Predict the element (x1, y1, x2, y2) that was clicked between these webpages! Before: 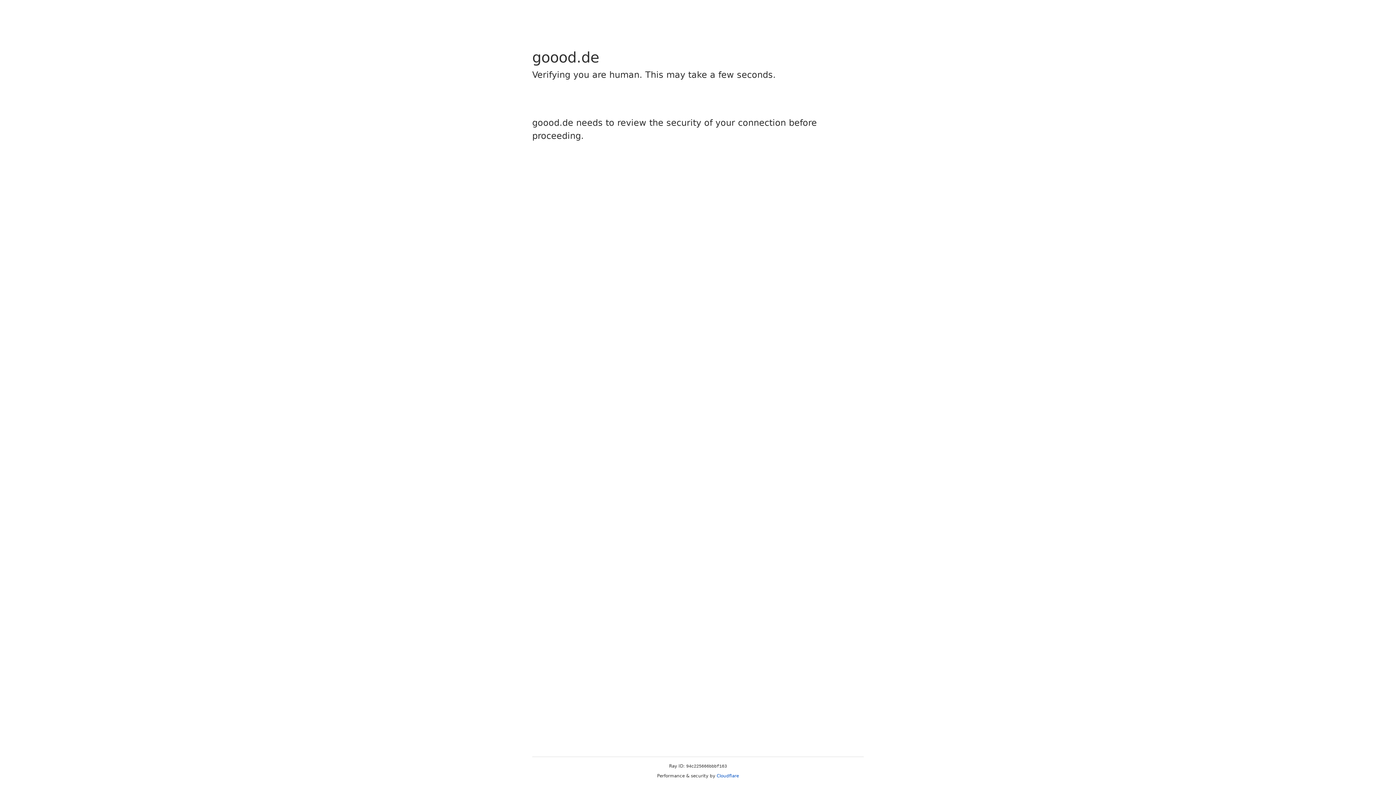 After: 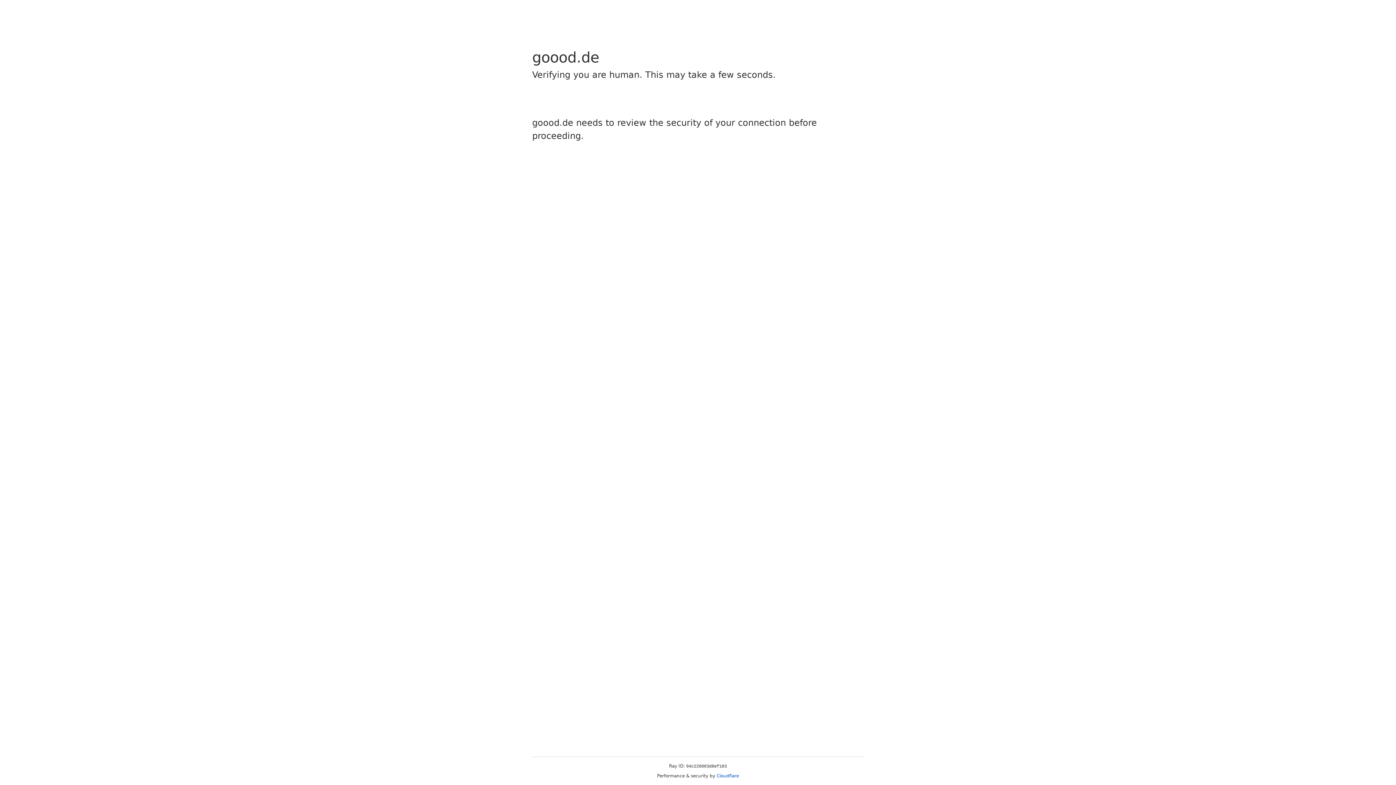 Action: label: Cloudflare bbox: (716, 773, 739, 778)